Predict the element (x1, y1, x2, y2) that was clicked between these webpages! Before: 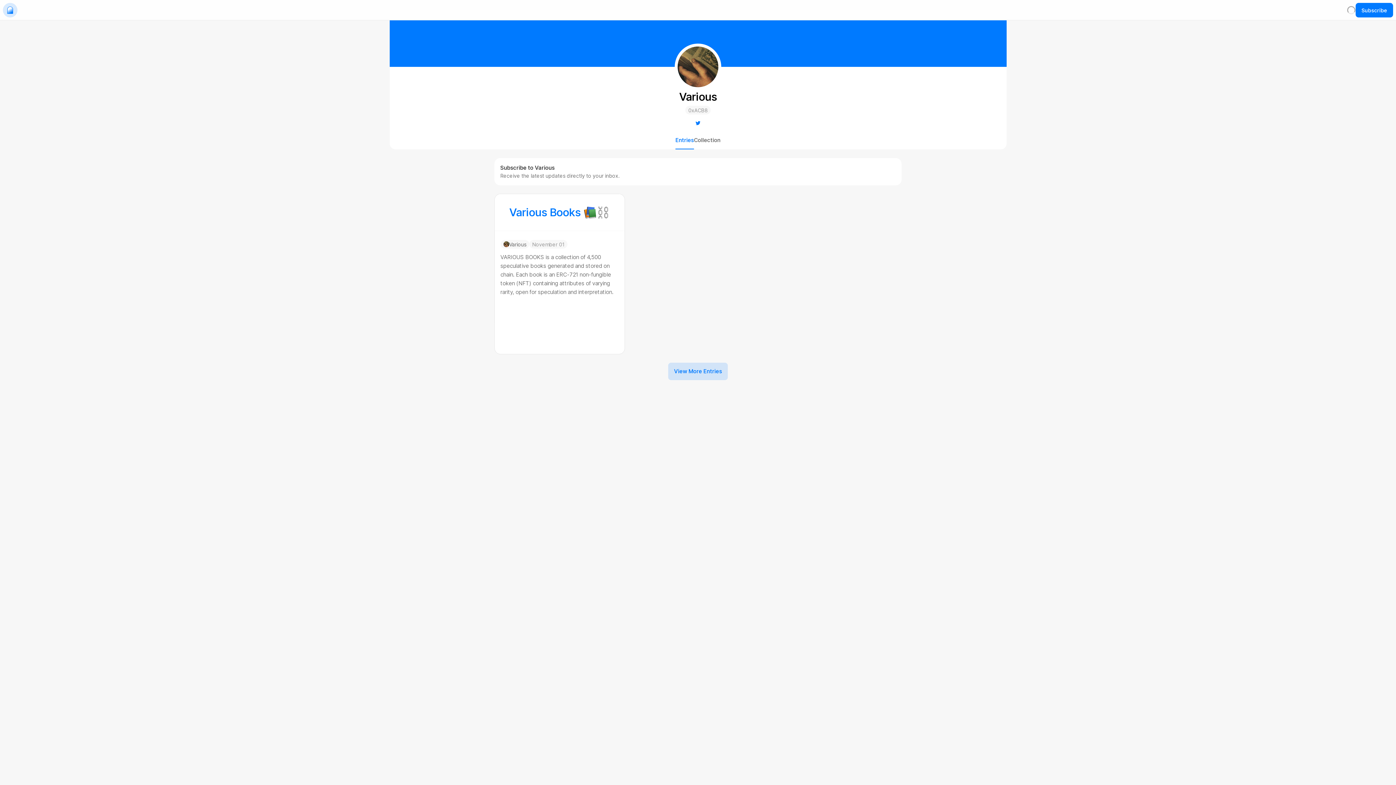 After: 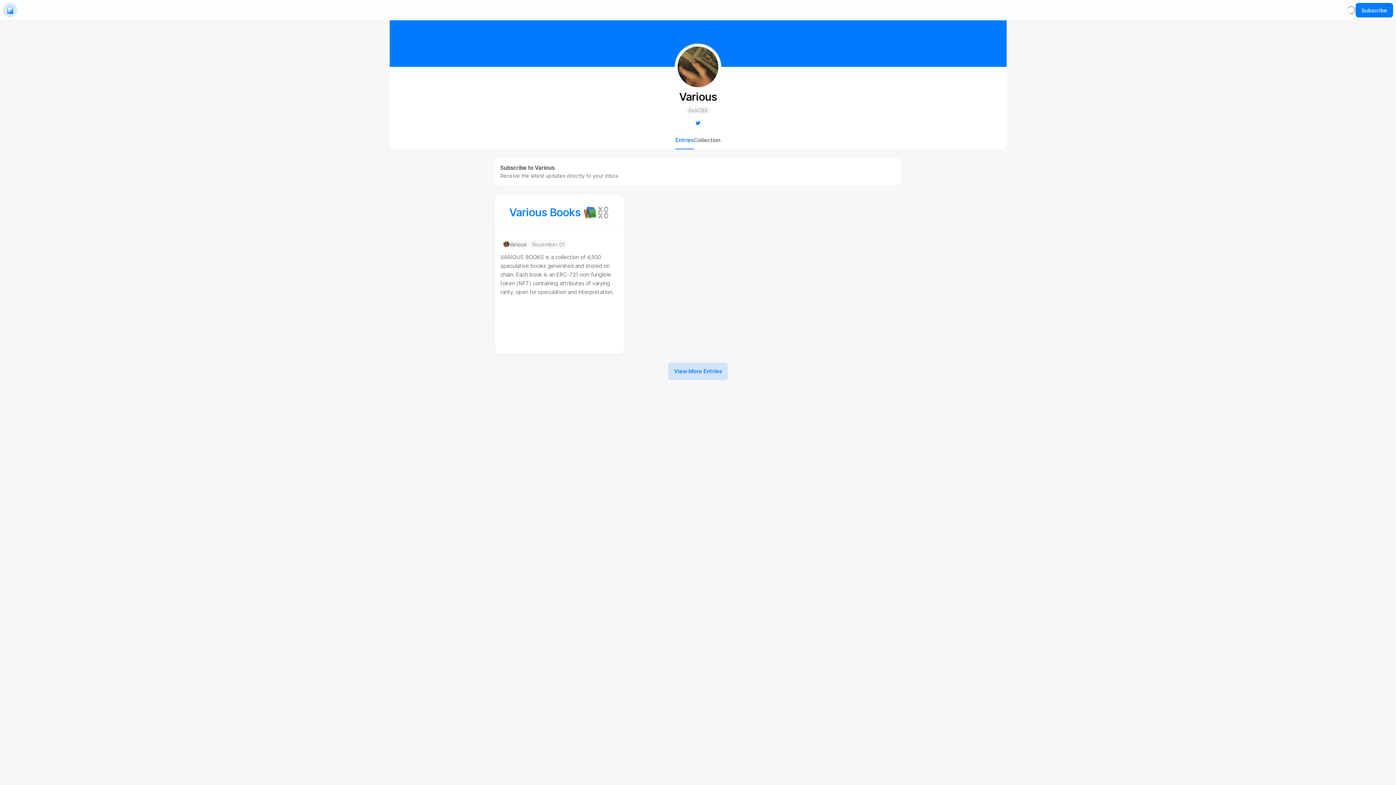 Action: label: Various bbox: (500, 240, 529, 248)